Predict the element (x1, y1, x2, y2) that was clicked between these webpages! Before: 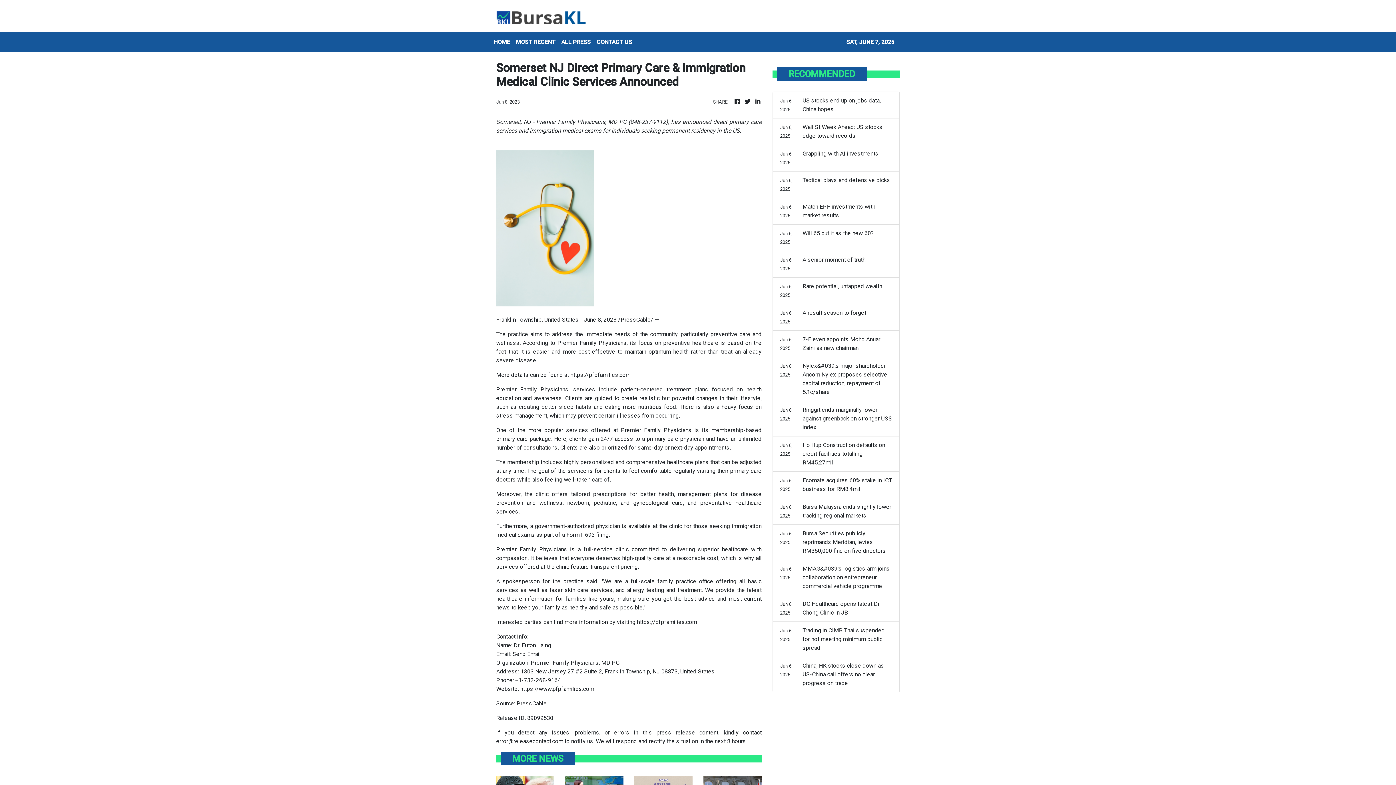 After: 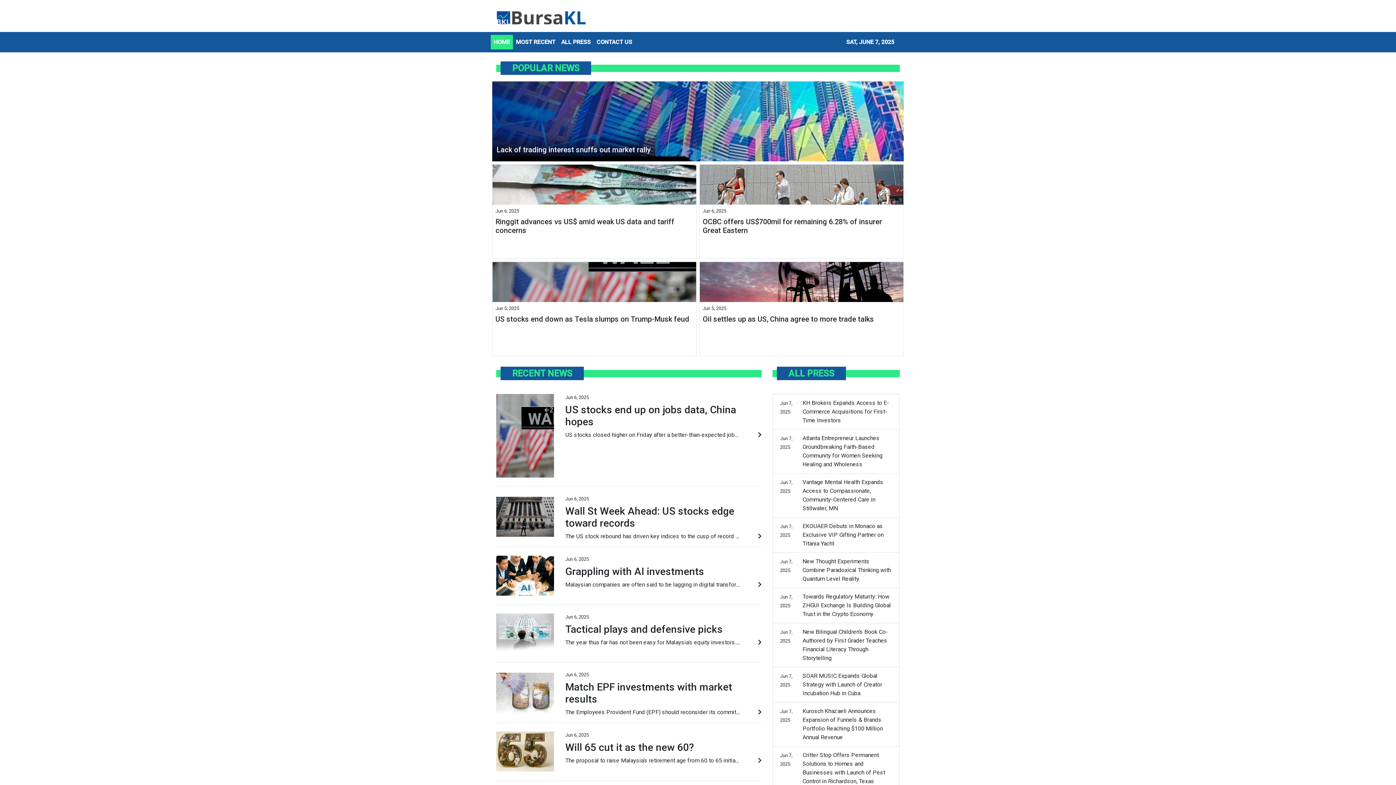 Action: bbox: (743, 97, 751, 106)